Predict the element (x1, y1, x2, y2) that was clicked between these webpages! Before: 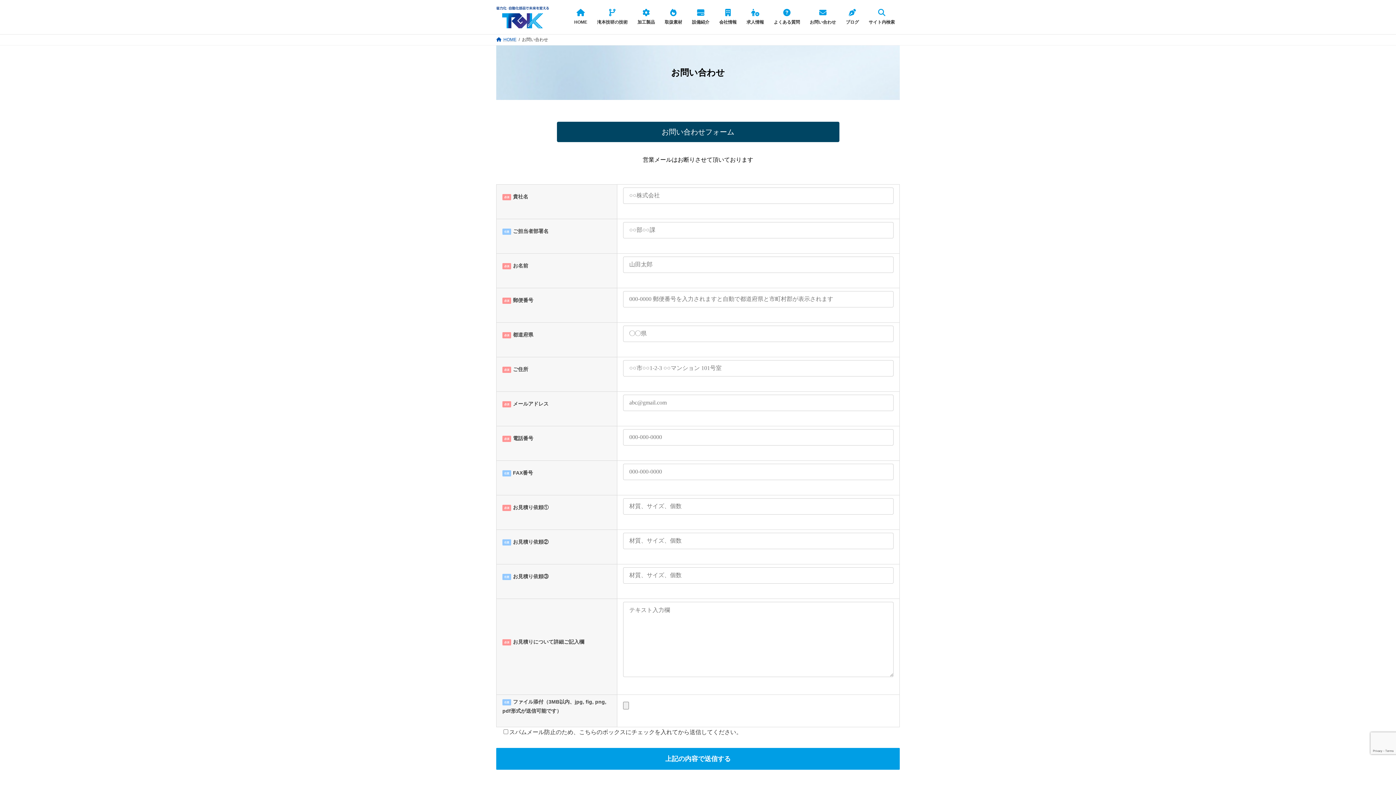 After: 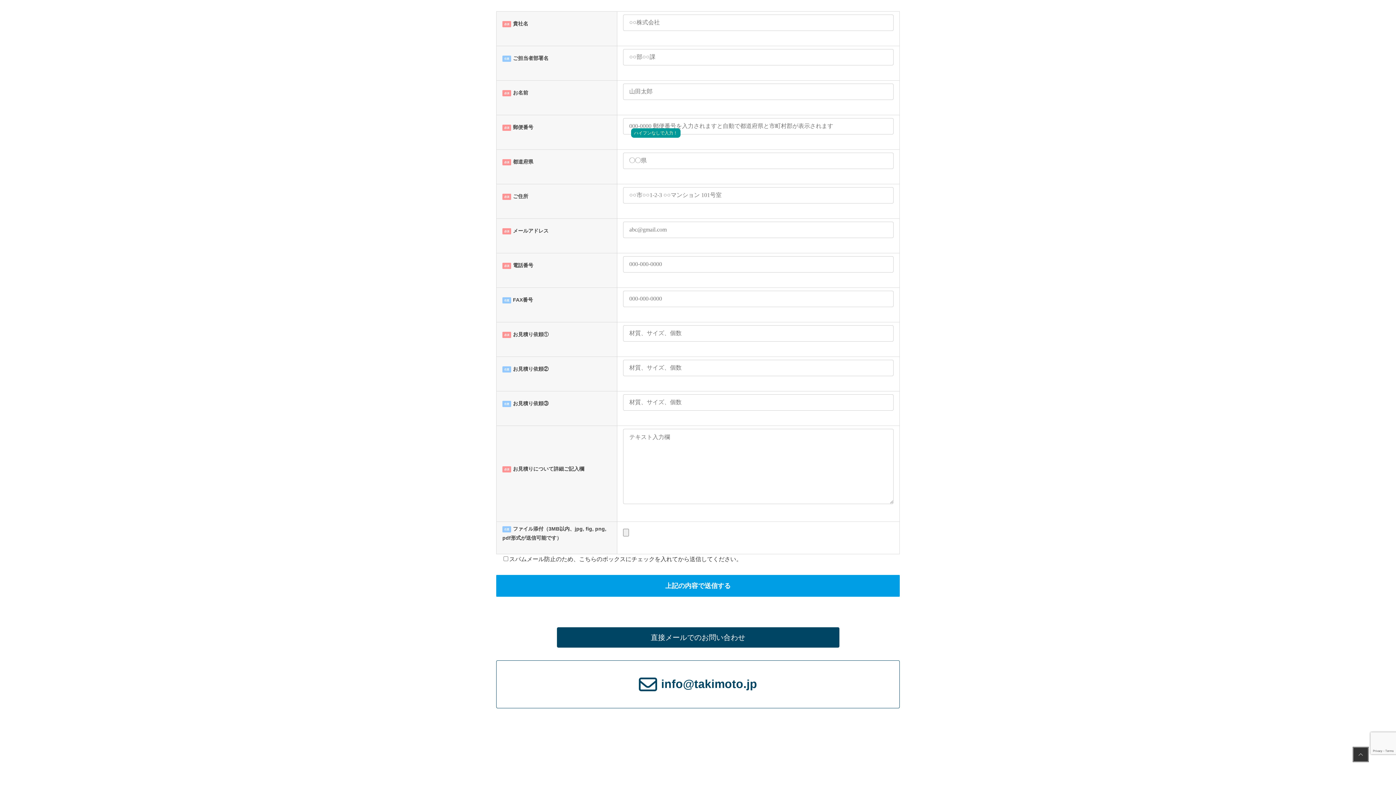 Action: bbox: (556, 121, 839, 142) label: お問い合わせフォーム